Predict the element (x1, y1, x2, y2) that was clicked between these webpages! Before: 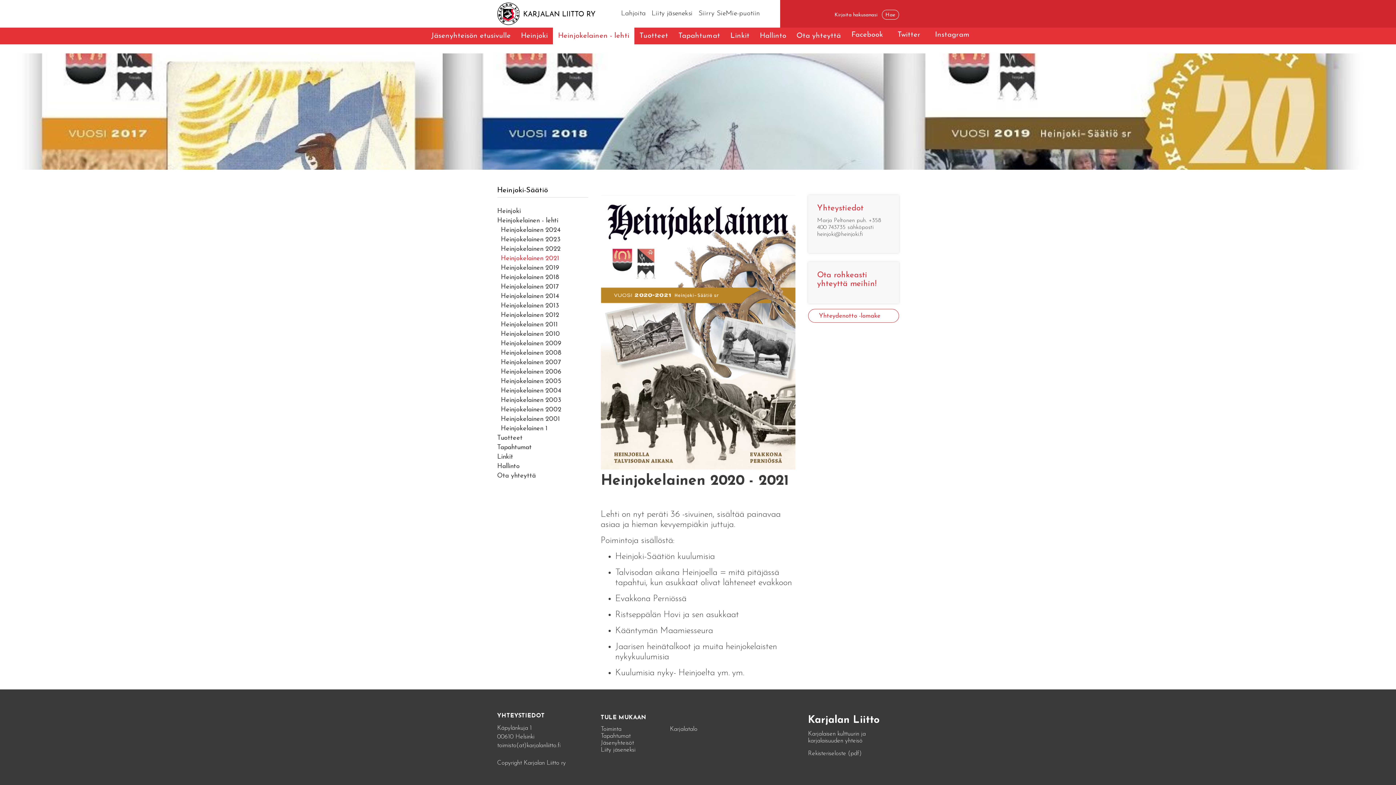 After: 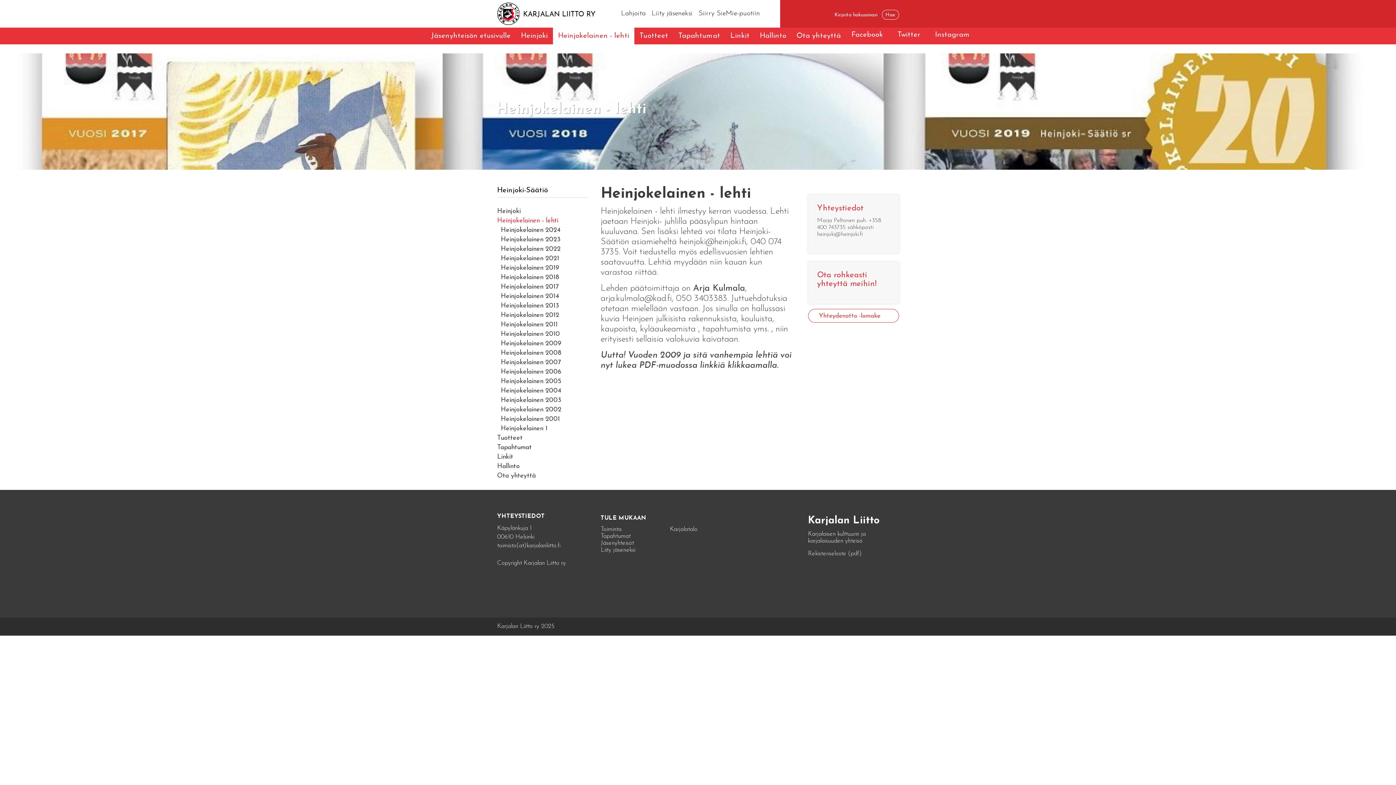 Action: bbox: (553, 27, 634, 44) label: Heinjokelainen - lehti